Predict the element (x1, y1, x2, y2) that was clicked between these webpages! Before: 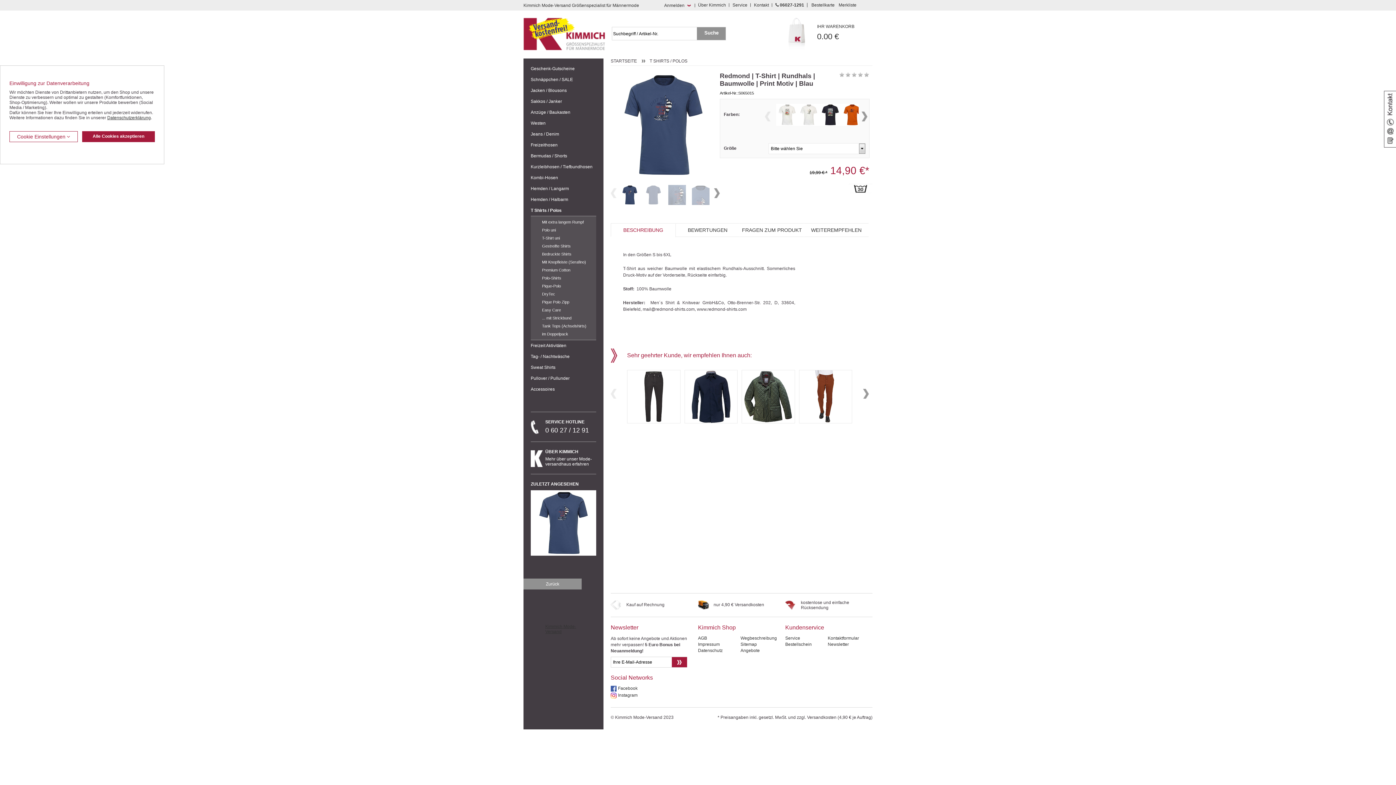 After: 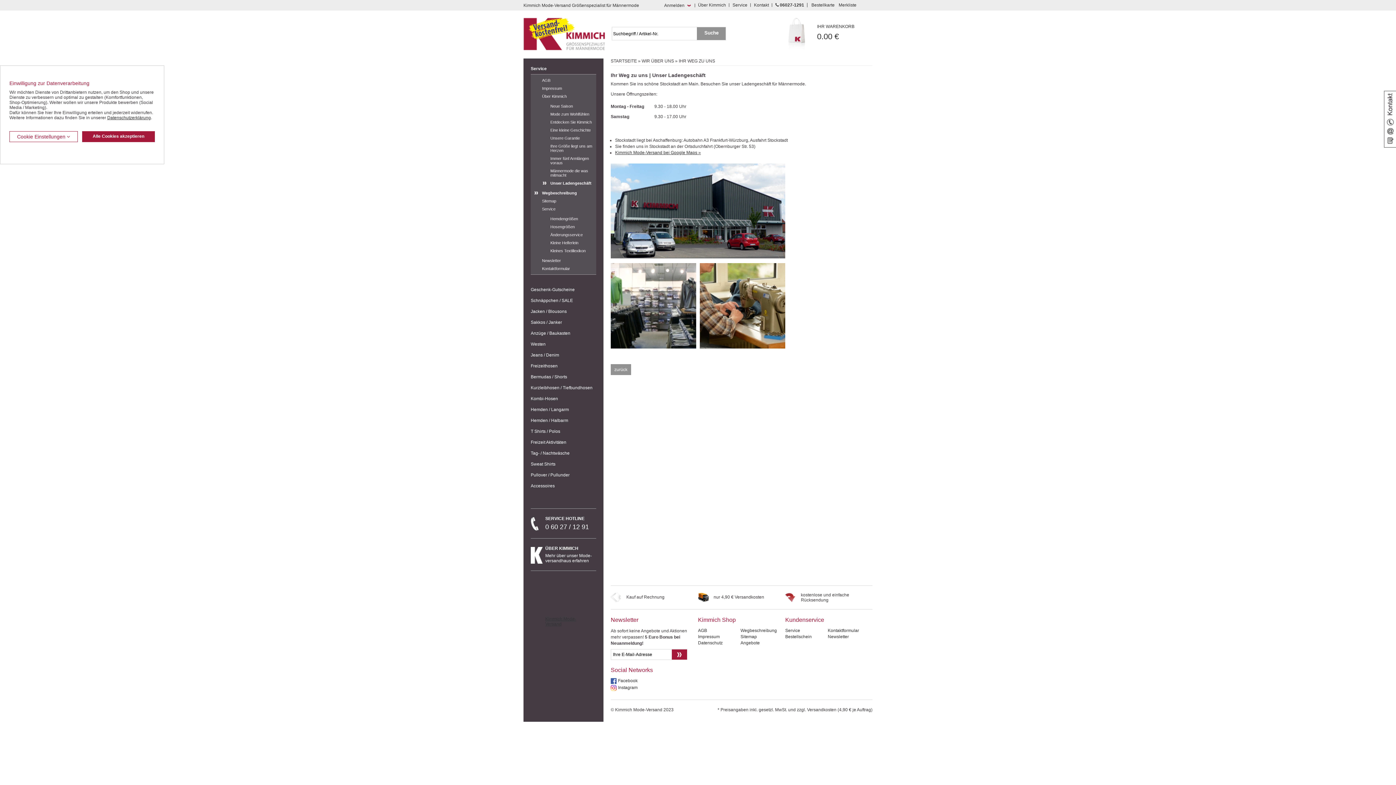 Action: bbox: (740, 636, 777, 642) label: Wegbeschreibung